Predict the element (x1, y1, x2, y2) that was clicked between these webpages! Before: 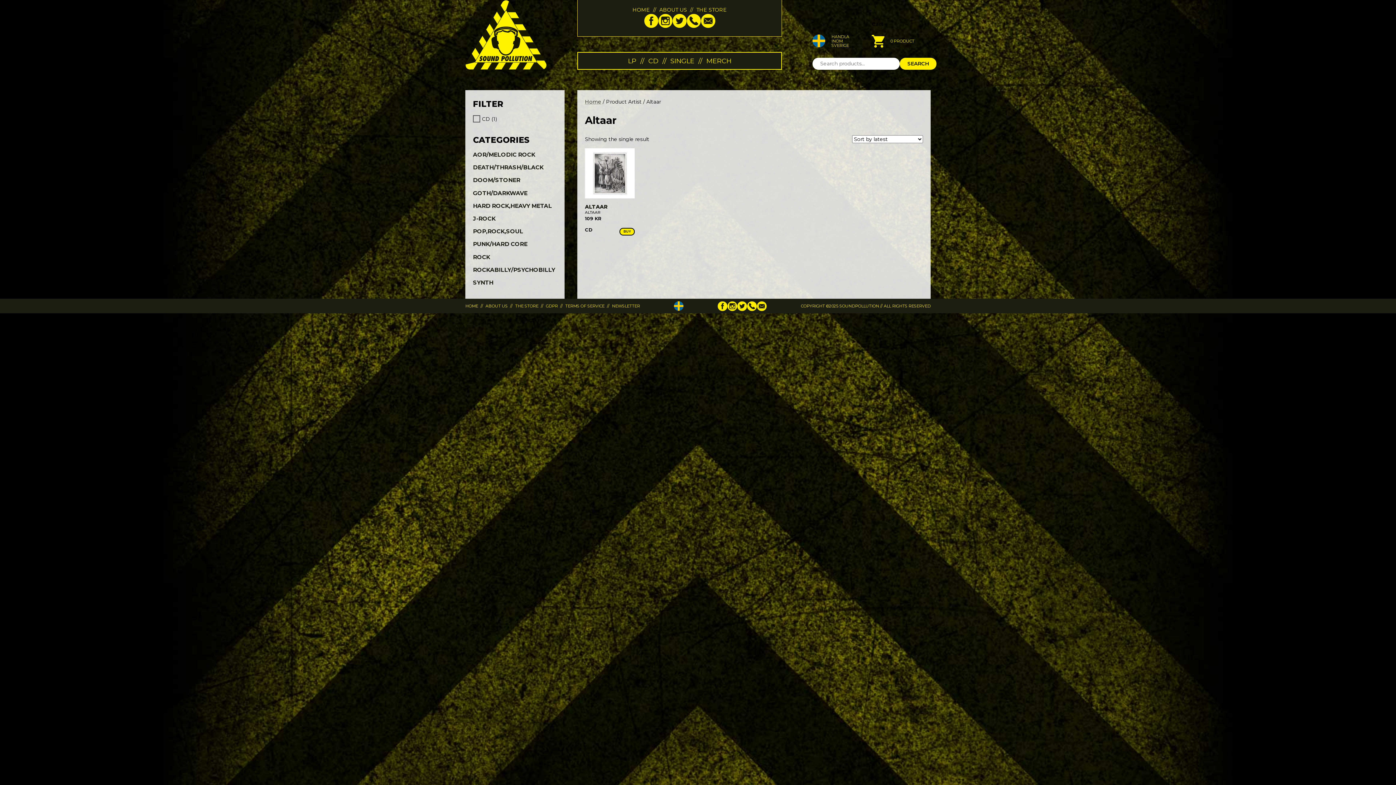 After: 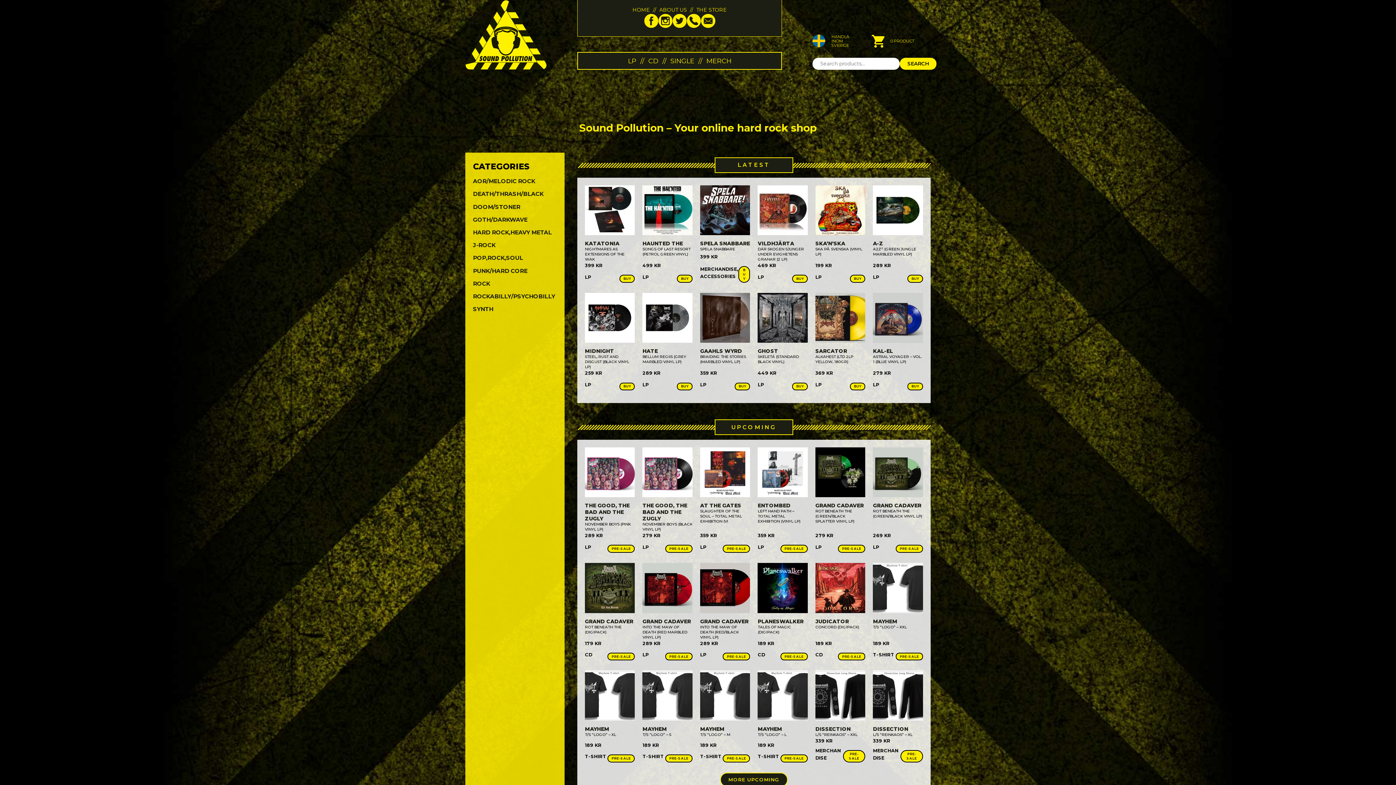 Action: bbox: (585, 98, 601, 104) label: Home